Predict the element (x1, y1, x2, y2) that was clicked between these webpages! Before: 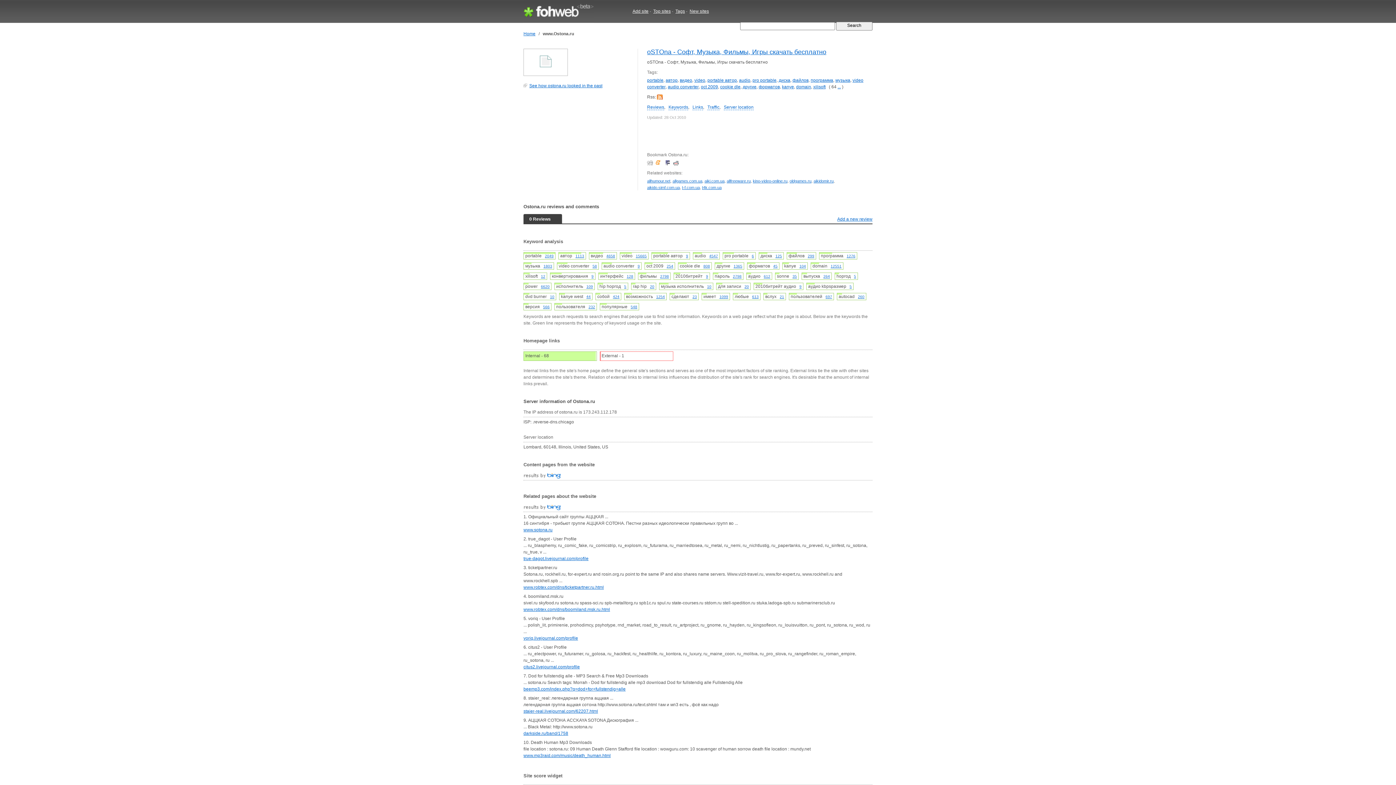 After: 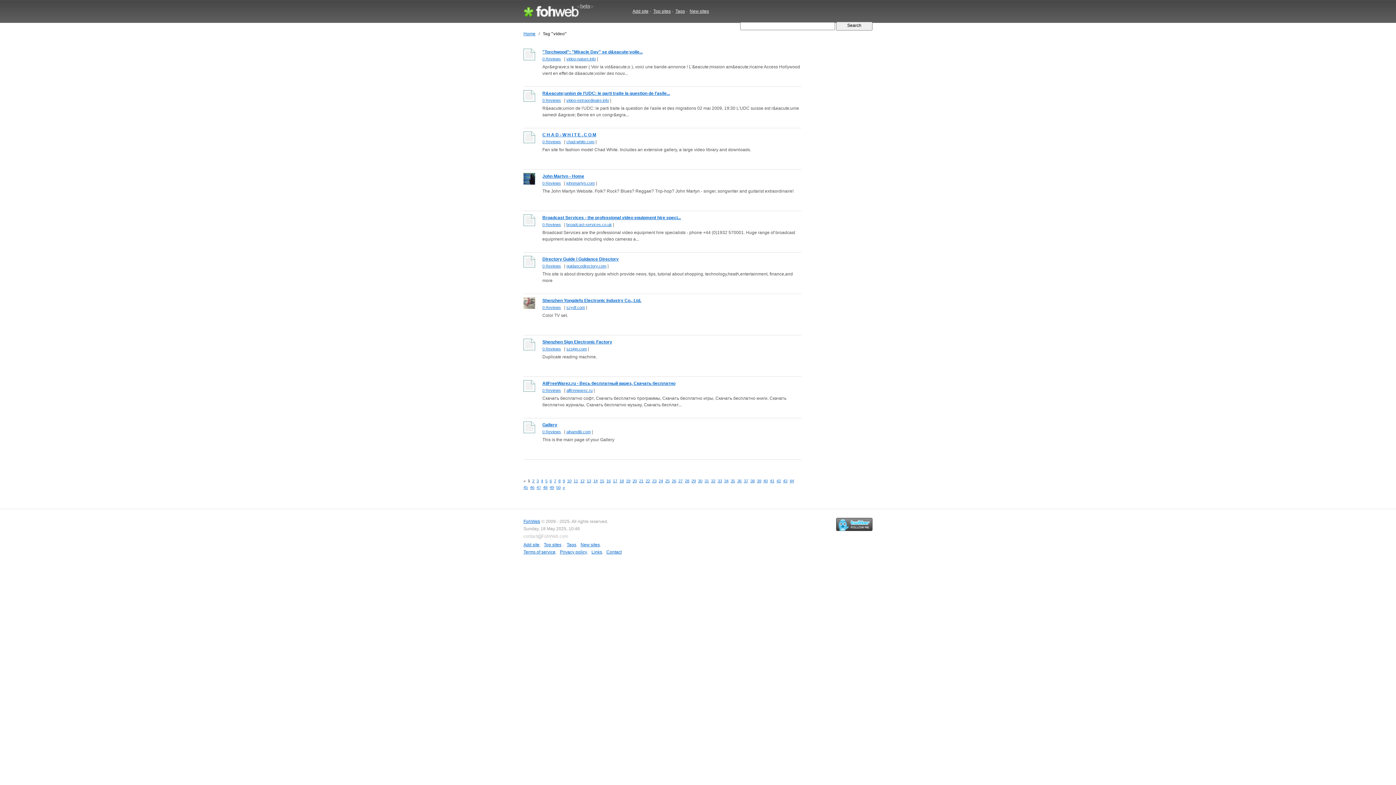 Action: label: video bbox: (694, 77, 705, 82)